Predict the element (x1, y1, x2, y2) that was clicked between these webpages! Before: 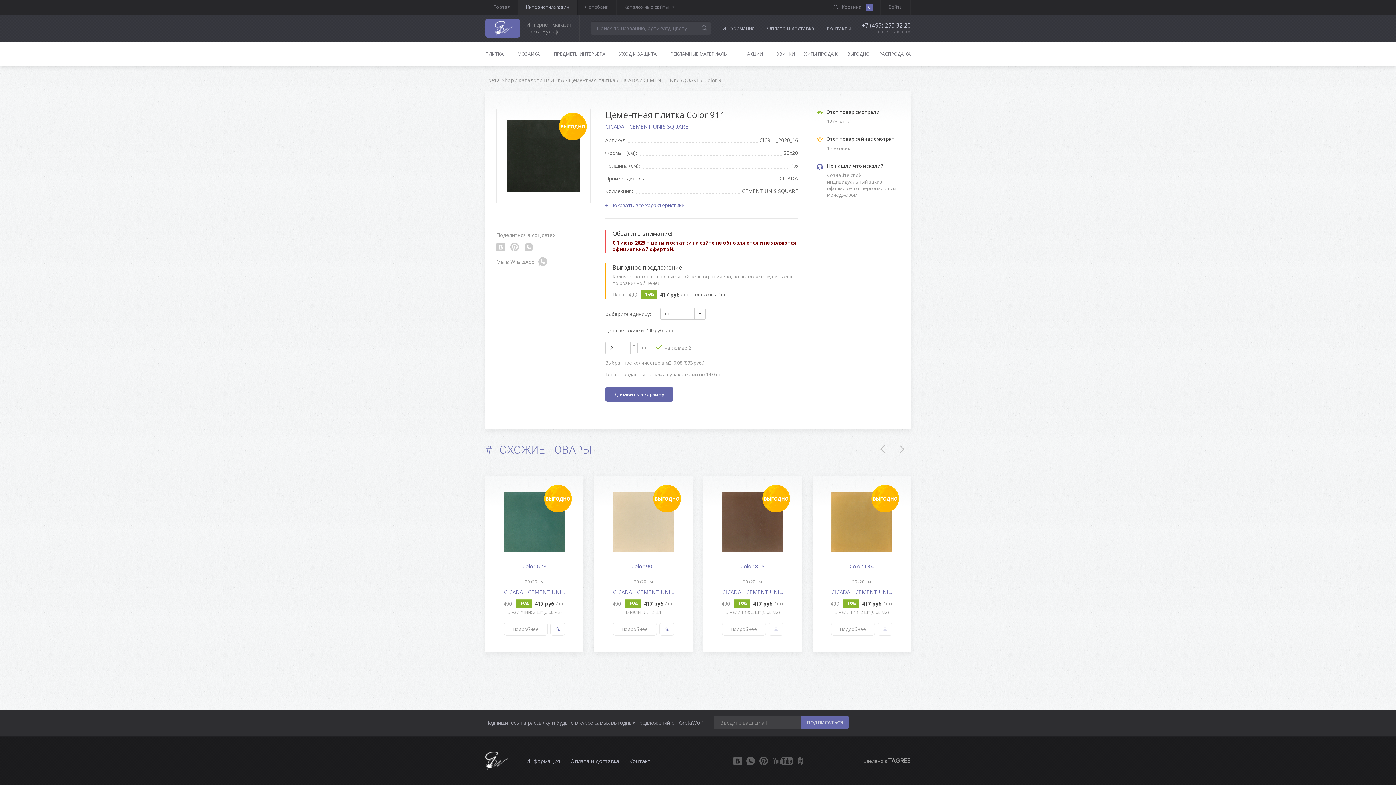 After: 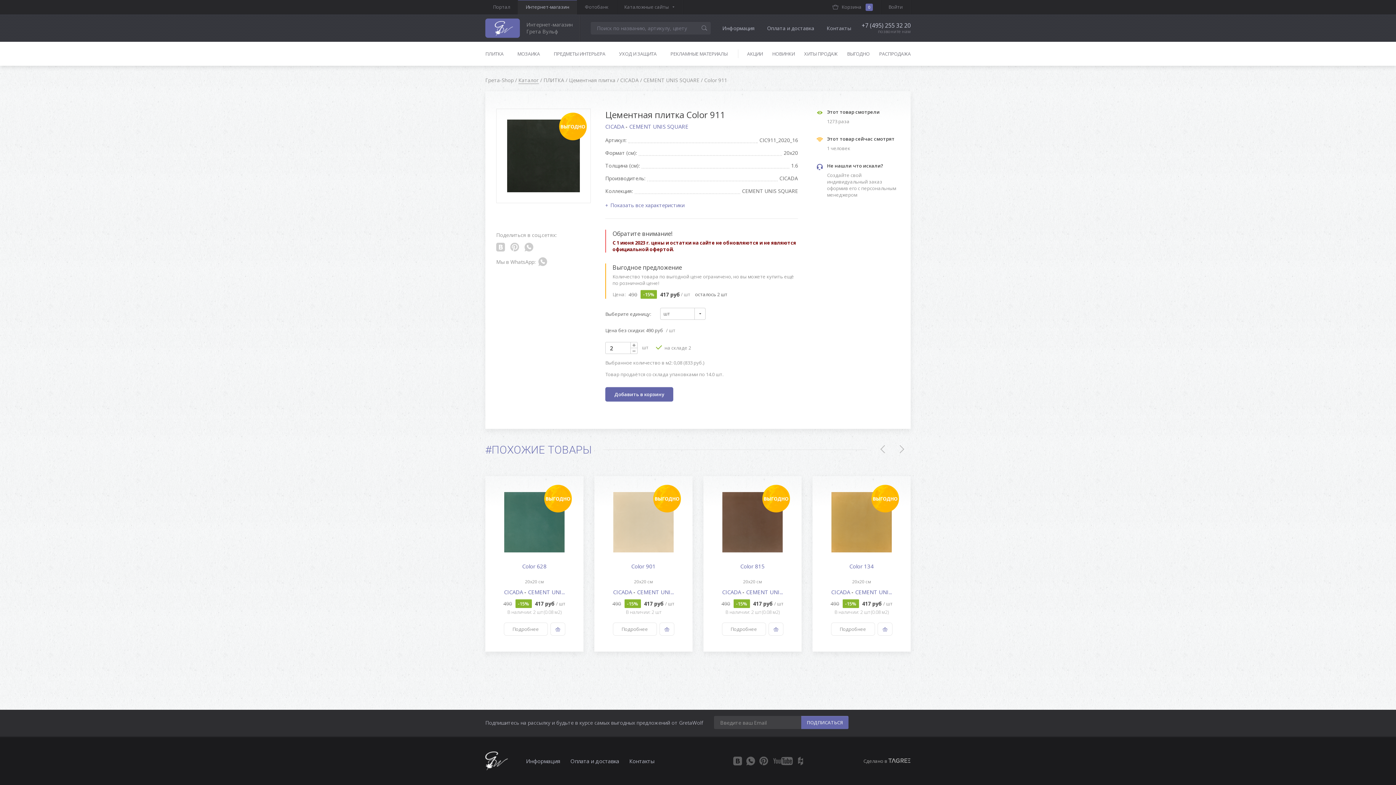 Action: bbox: (518, 76, 538, 84) label: Каталог